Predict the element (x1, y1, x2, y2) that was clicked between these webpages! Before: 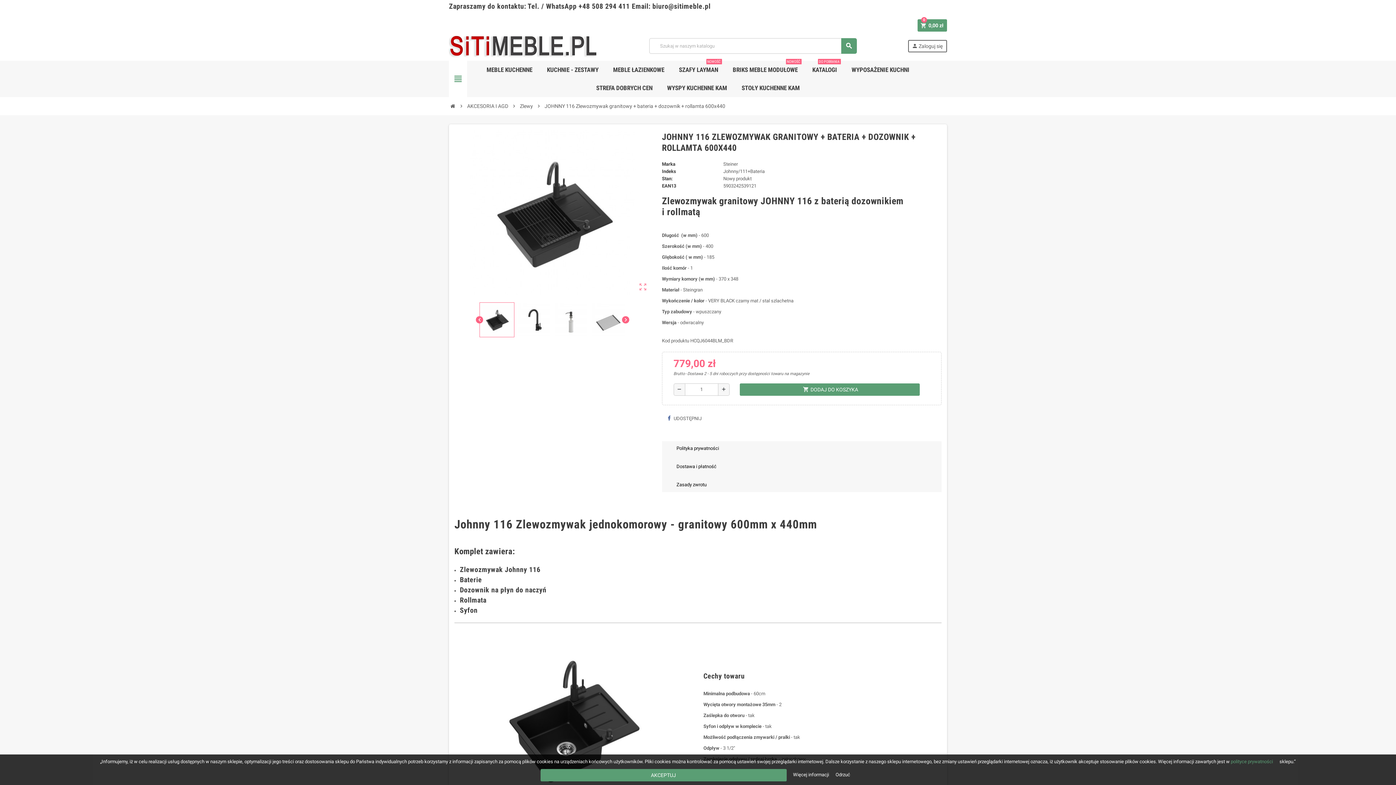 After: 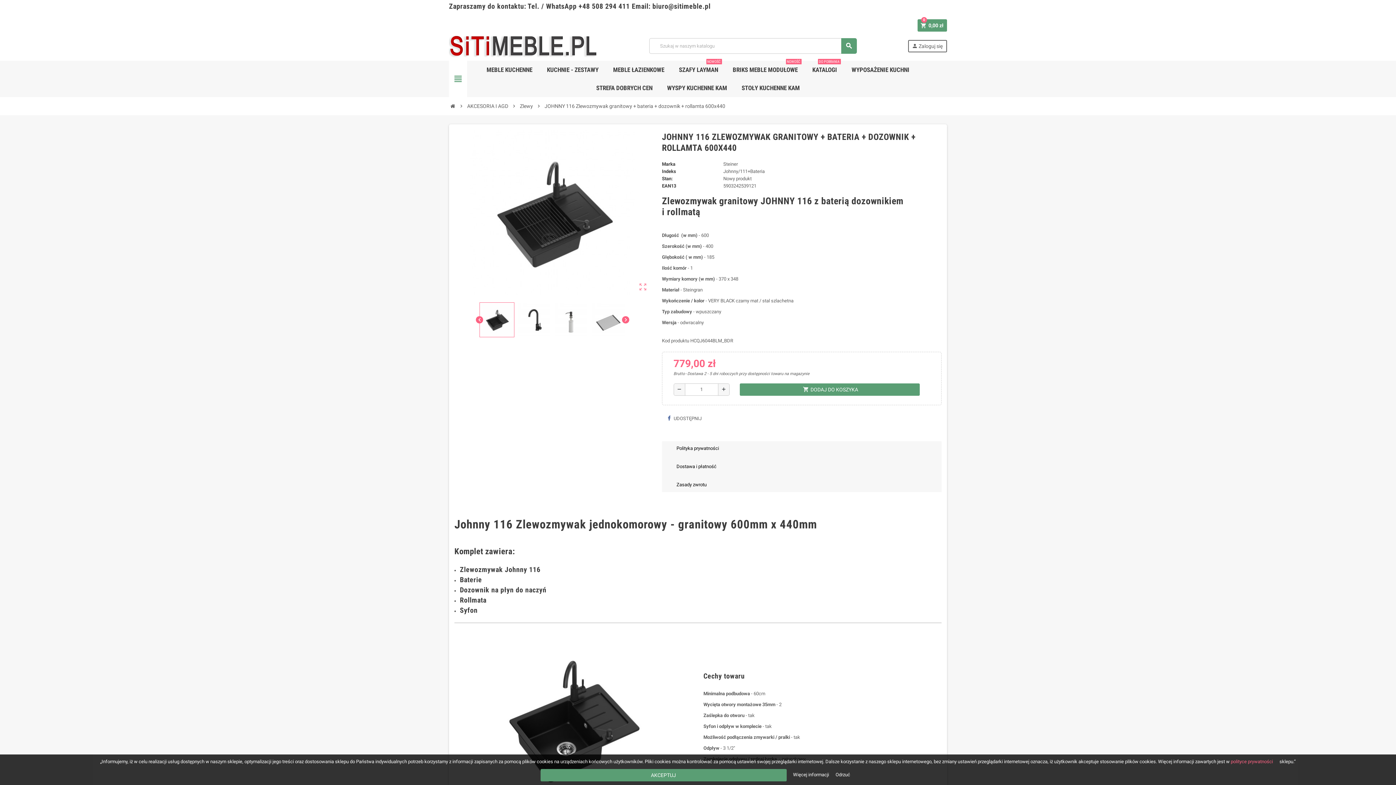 Action: label: polityce prywatności bbox: (1231, 759, 1273, 764)